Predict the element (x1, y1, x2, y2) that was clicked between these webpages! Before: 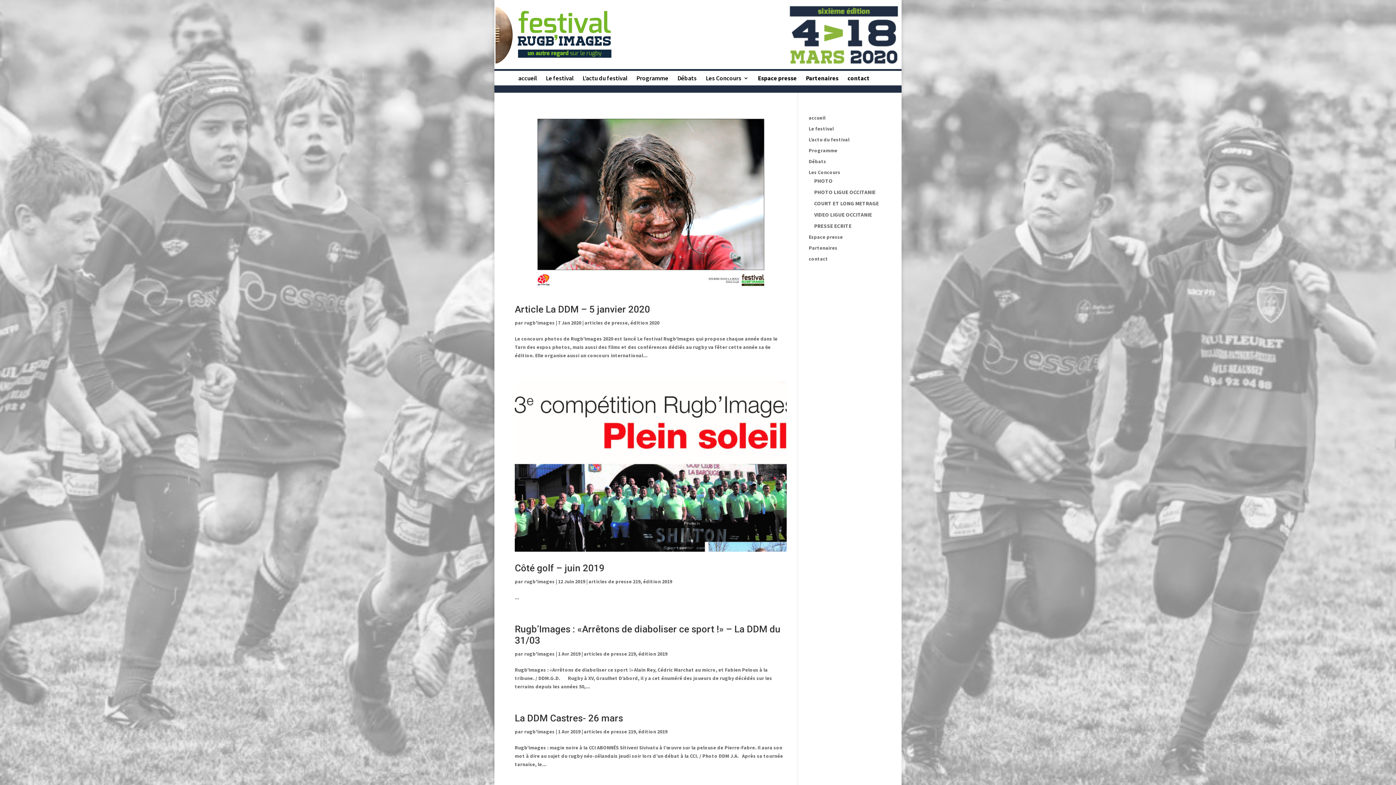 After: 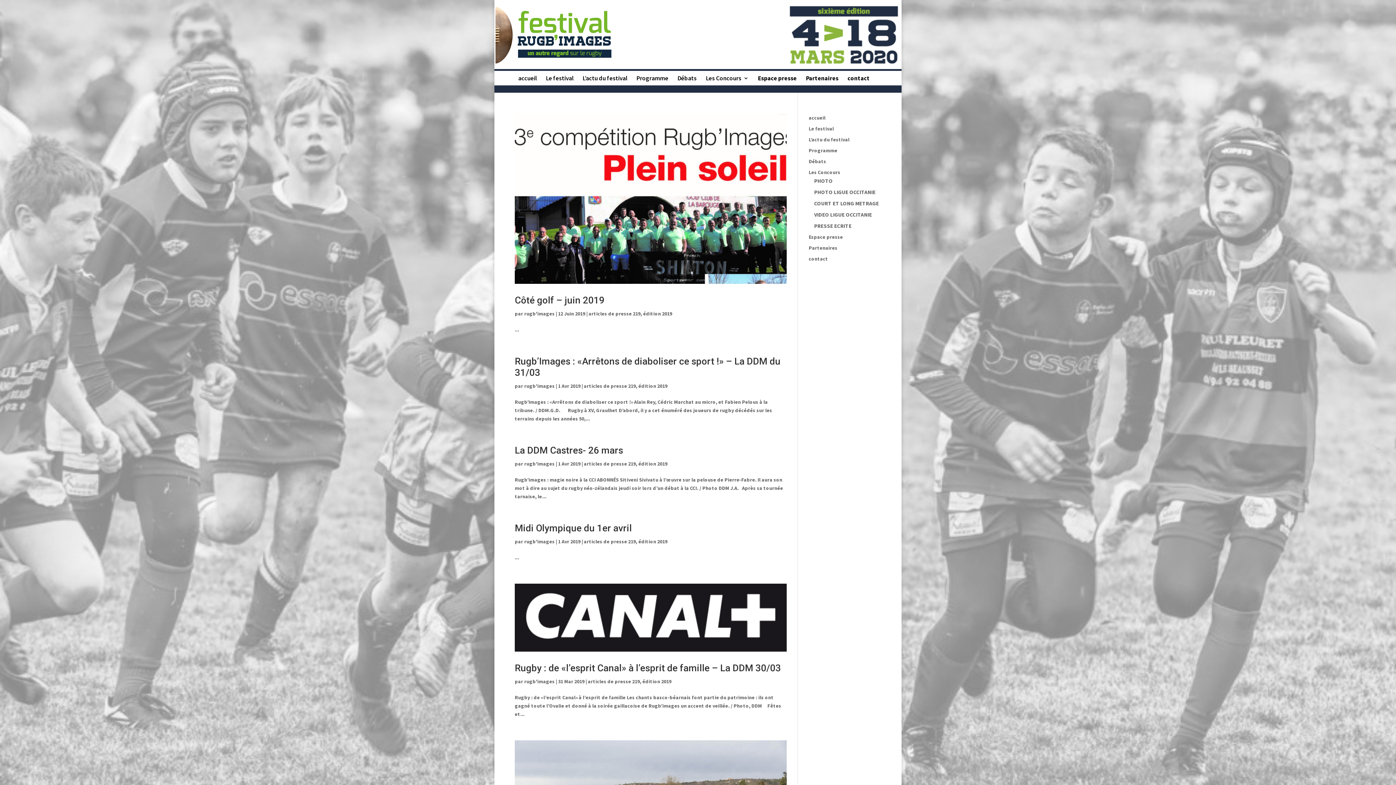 Action: bbox: (643, 578, 672, 585) label: édition 2019